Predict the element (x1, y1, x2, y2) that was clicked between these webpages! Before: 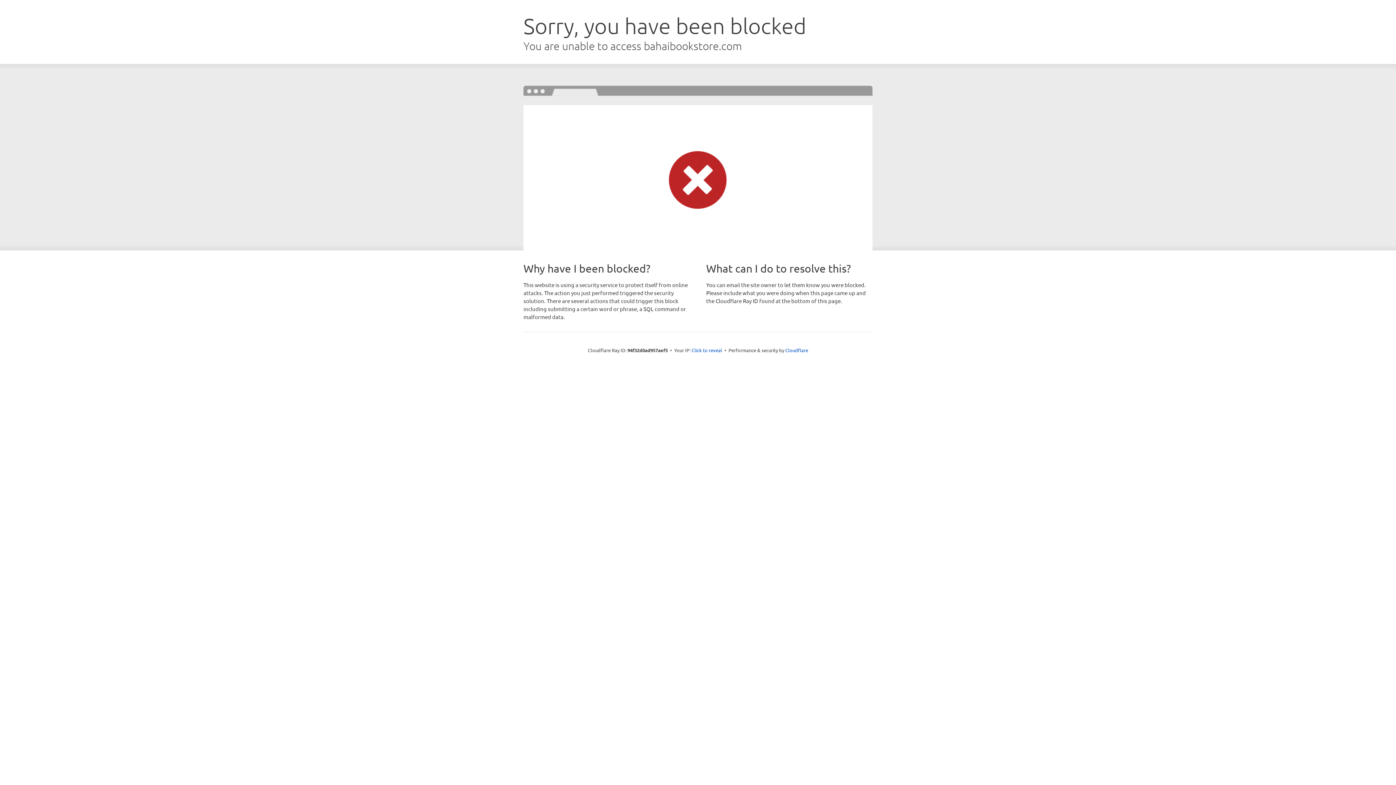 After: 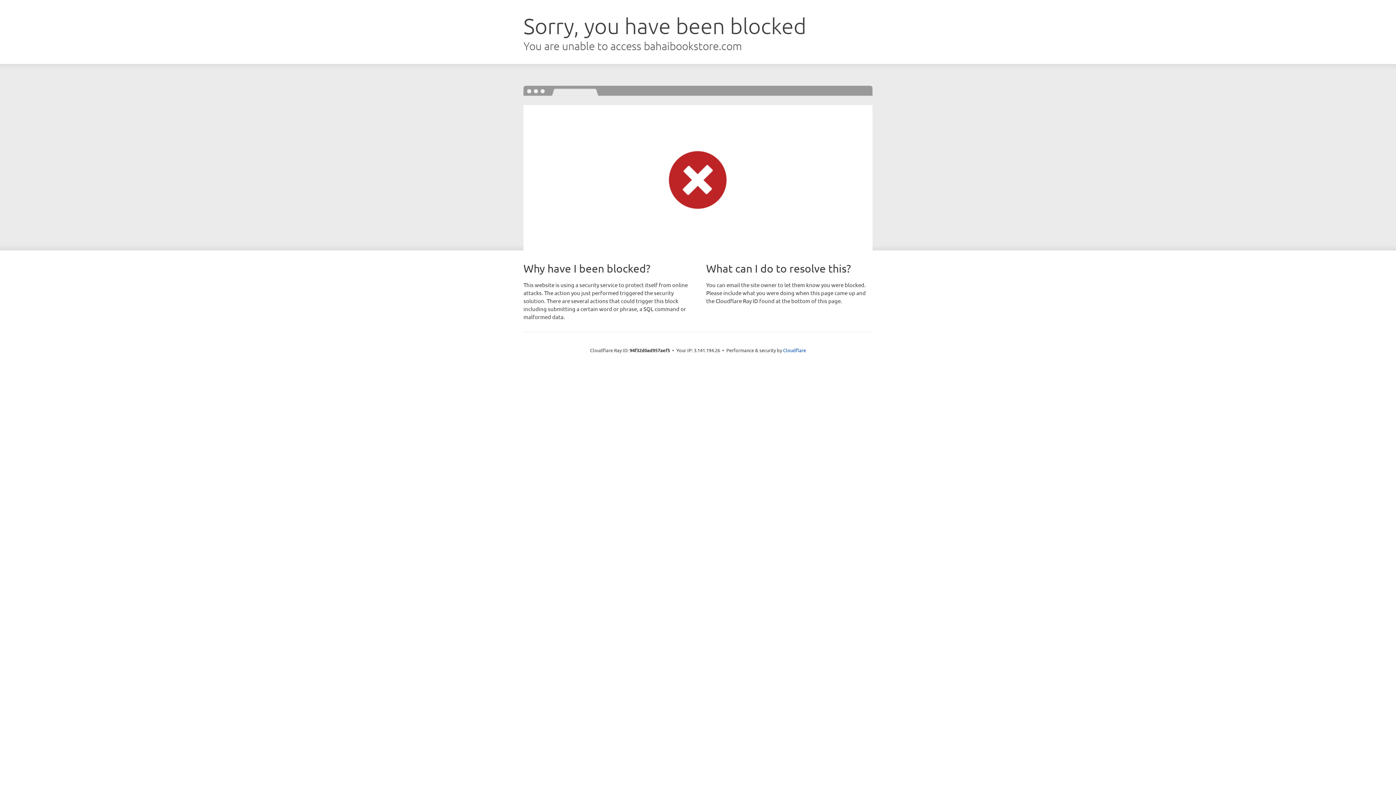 Action: label: Click to reveal bbox: (691, 346, 722, 353)